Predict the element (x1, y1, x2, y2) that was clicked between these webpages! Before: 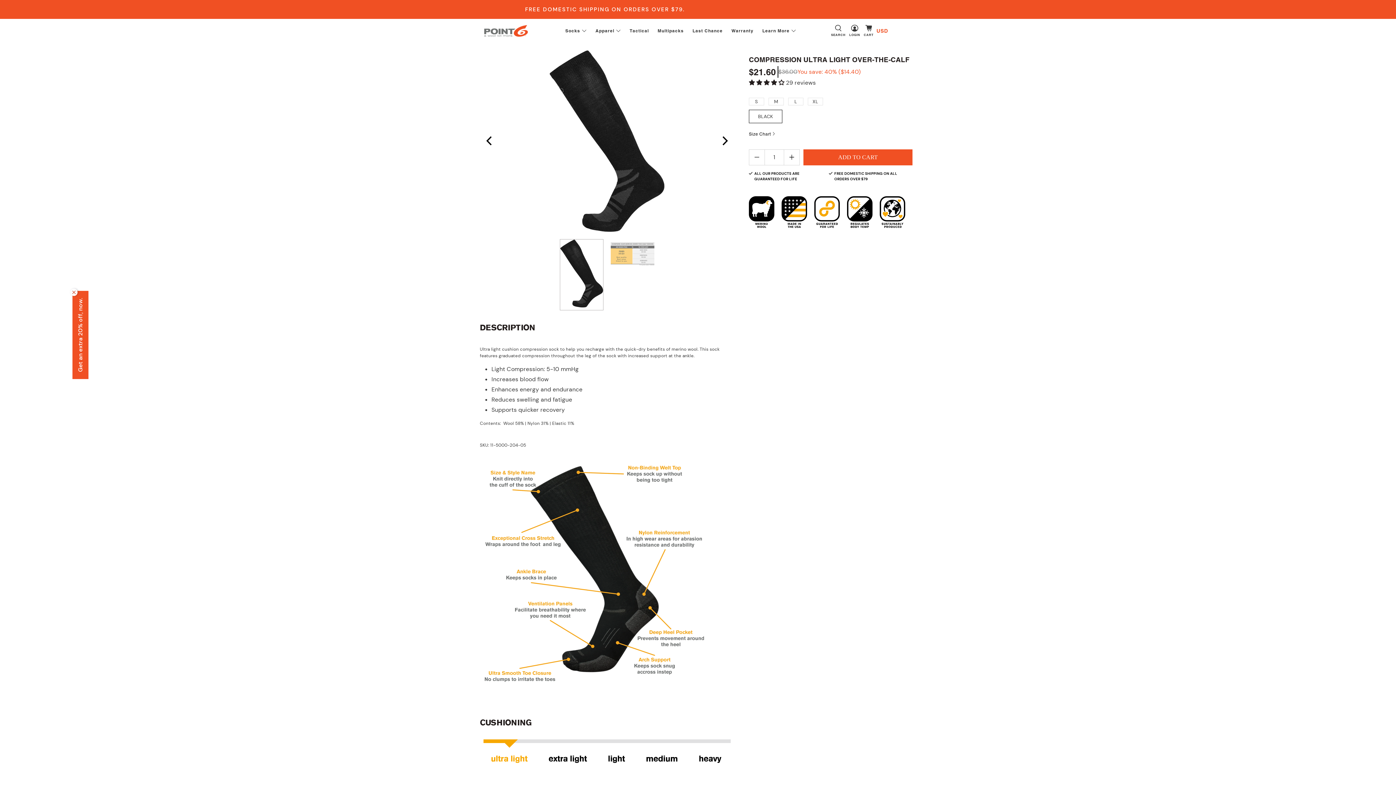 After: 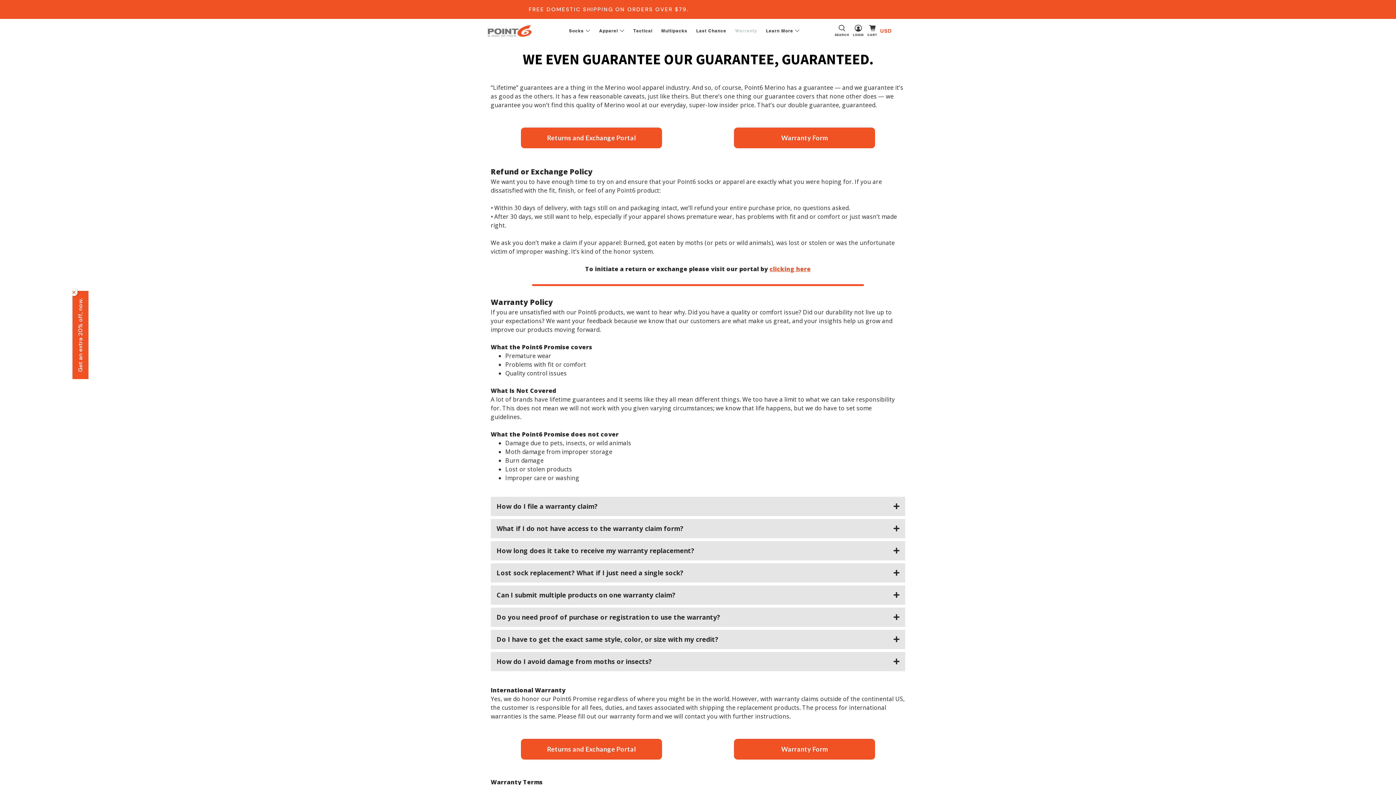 Action: bbox: (727, 21, 758, 39) label: Warranty